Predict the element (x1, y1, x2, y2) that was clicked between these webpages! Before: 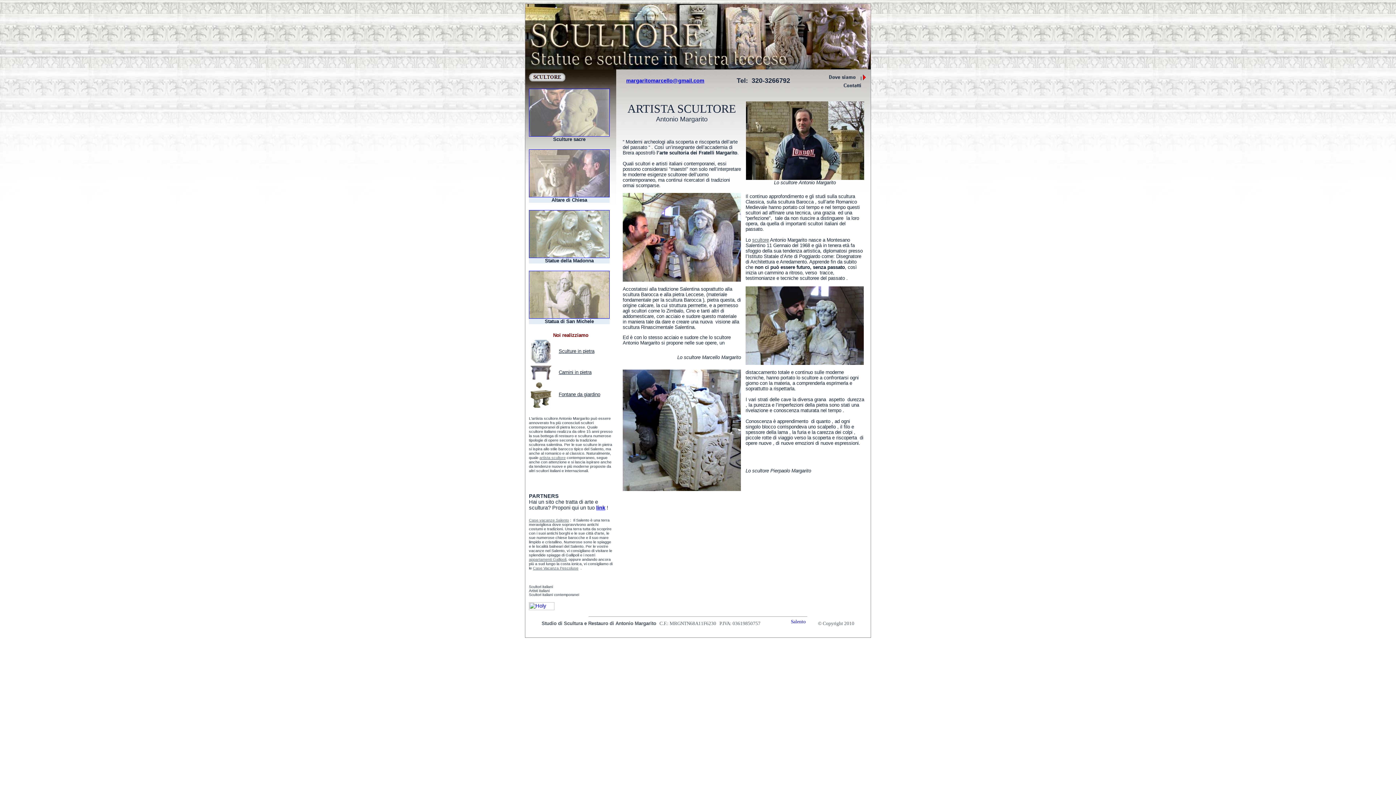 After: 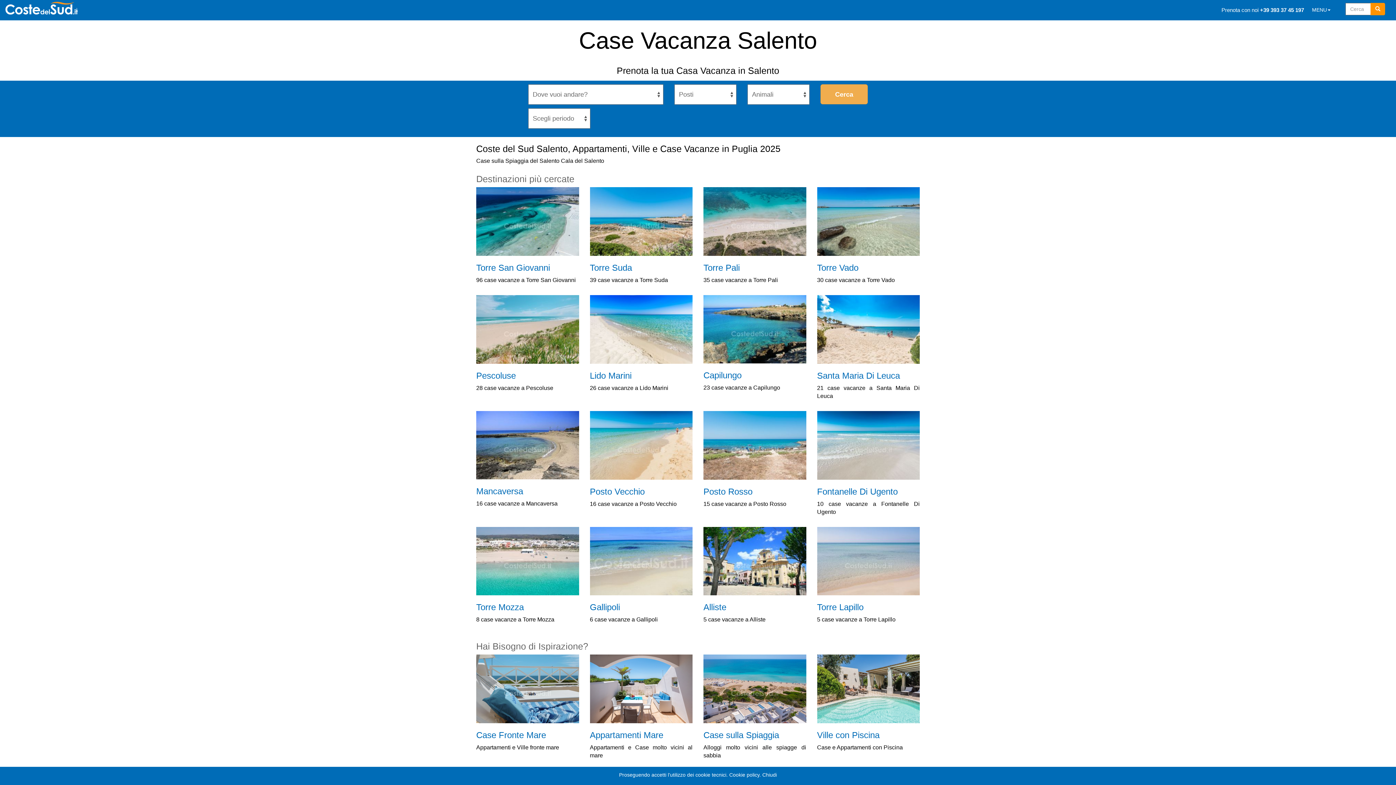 Action: bbox: (533, 566, 578, 570) label: Case Vacanza Pescoluse